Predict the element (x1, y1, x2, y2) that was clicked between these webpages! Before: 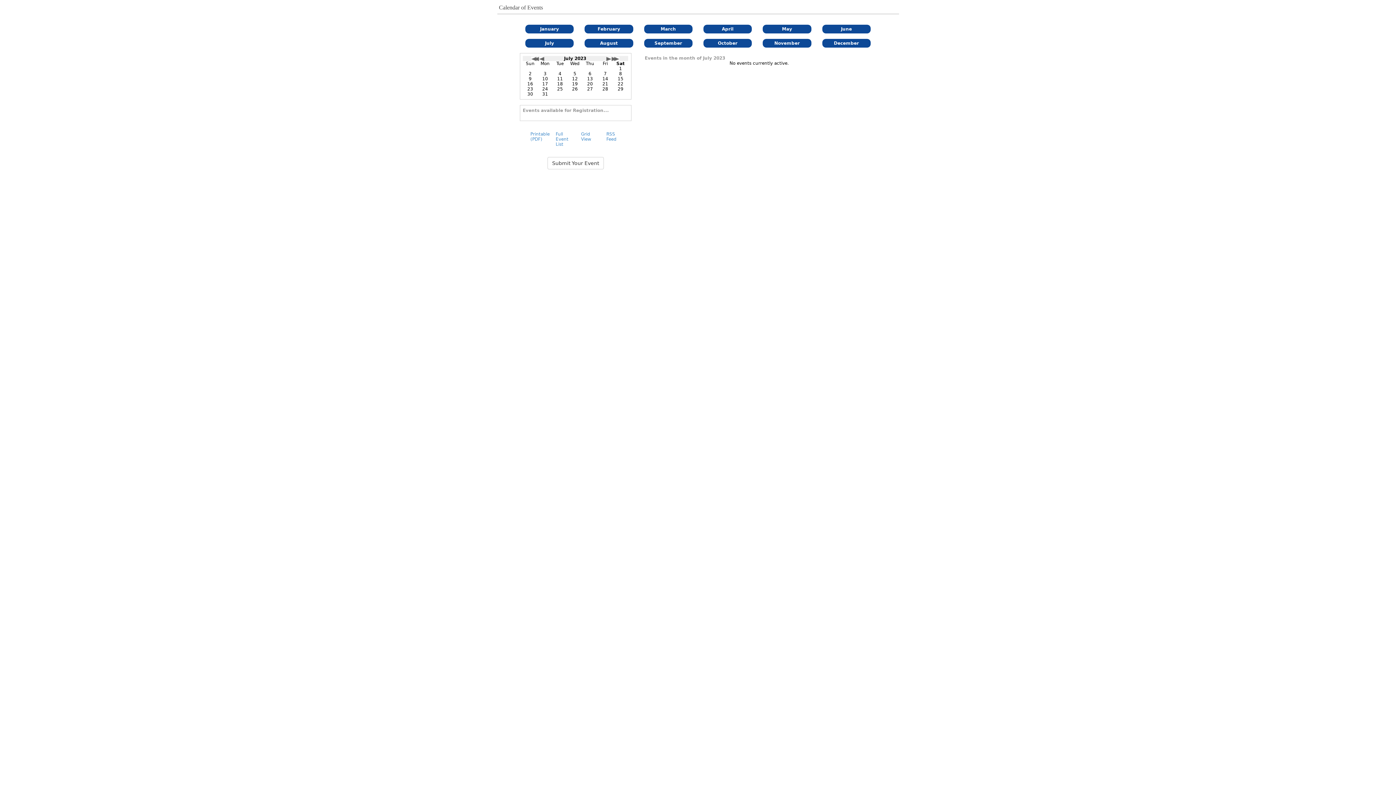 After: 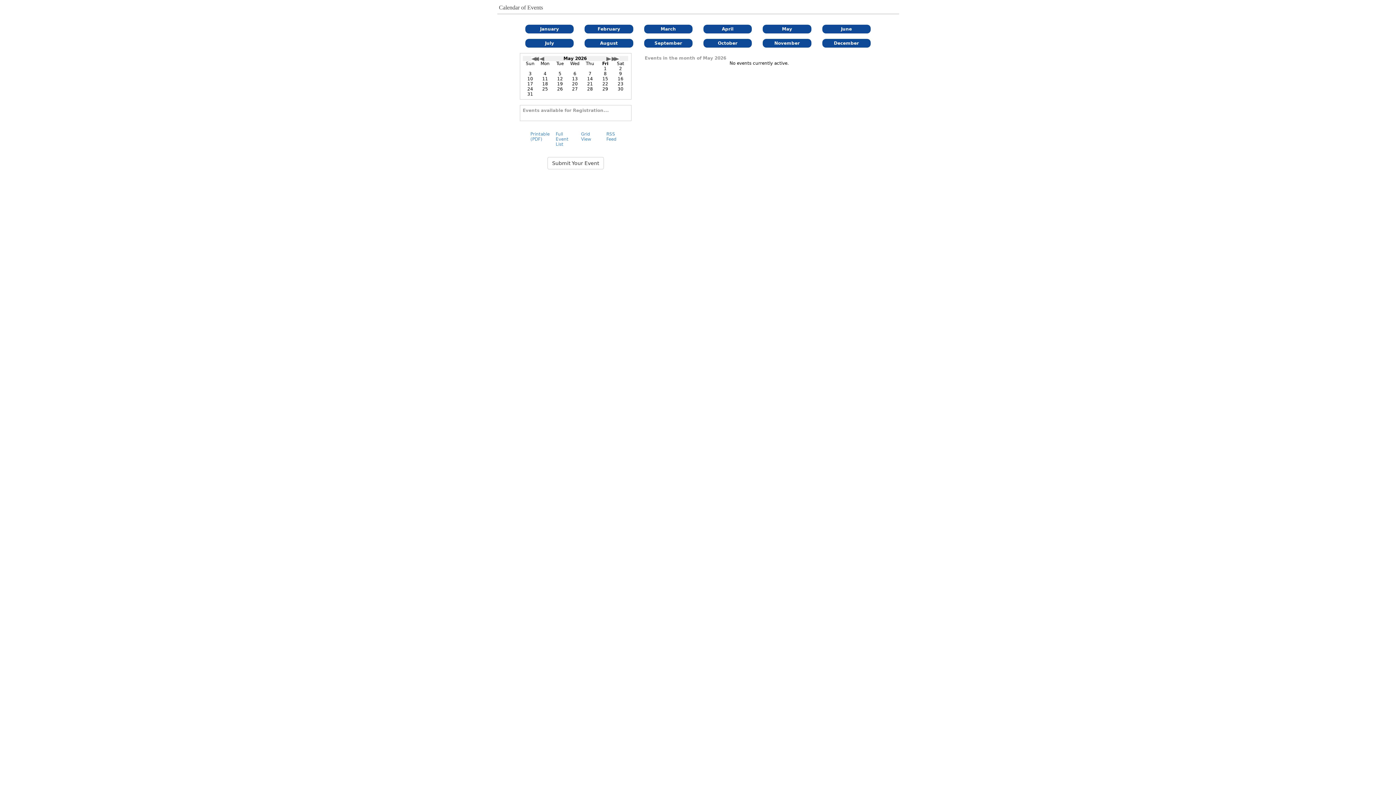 Action: bbox: (763, 24, 811, 33) label: May